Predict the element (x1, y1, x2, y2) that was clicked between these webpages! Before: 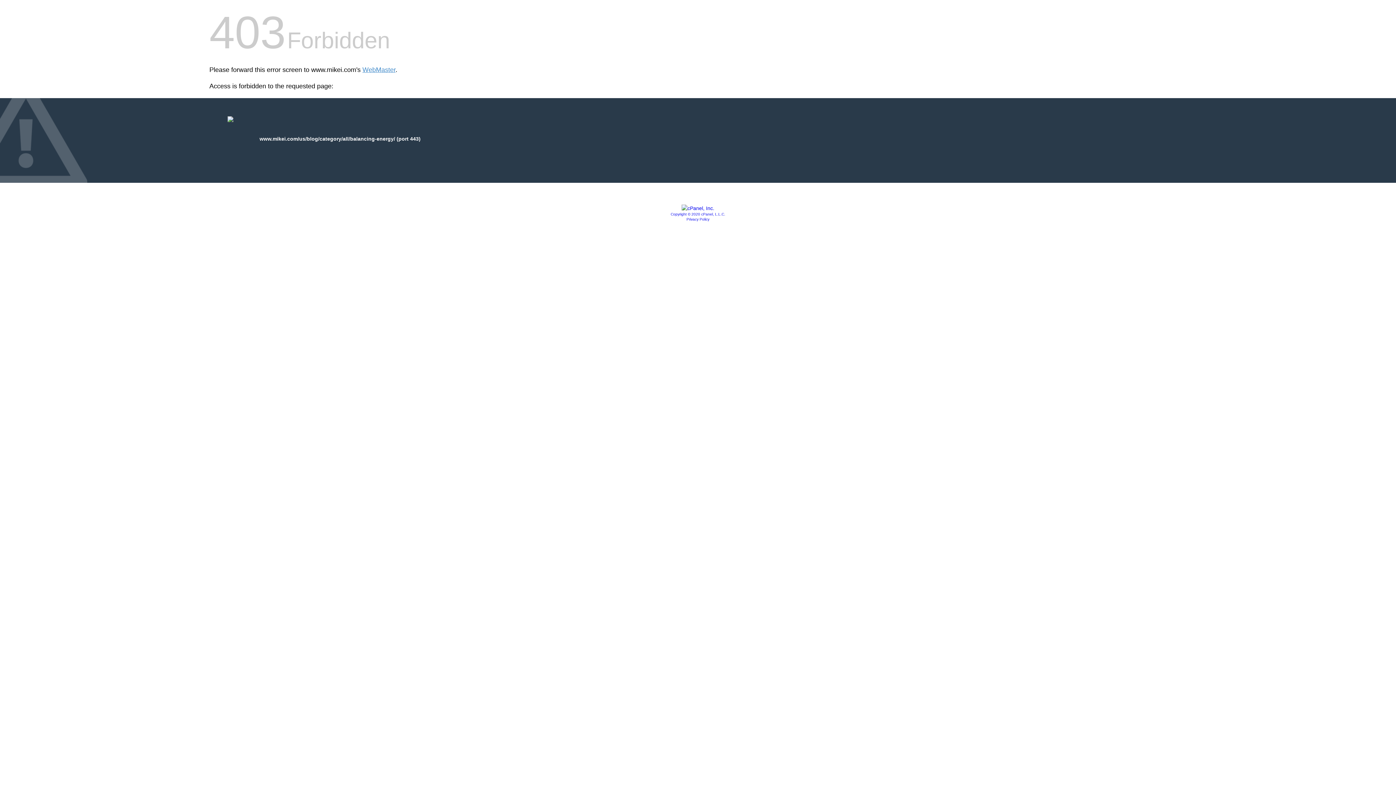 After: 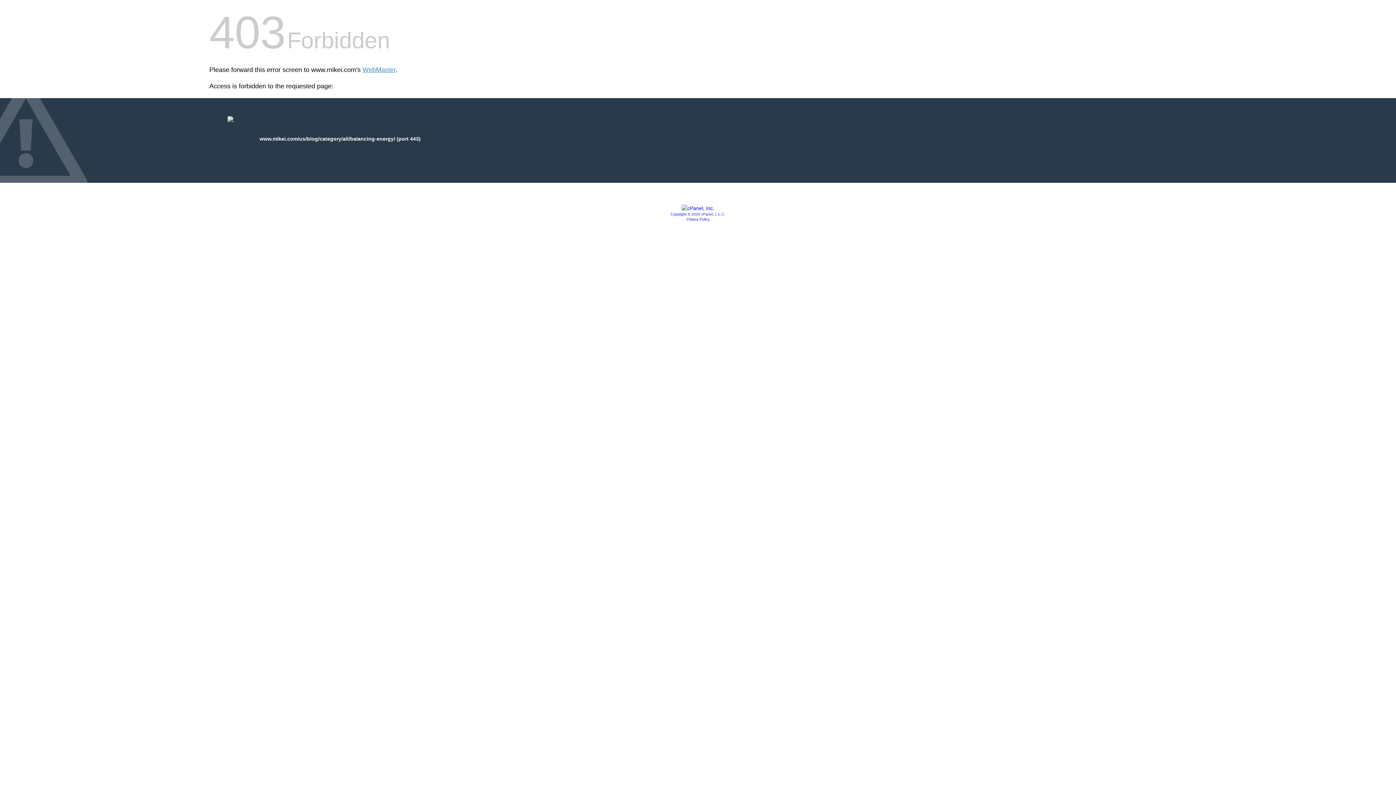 Action: label: Copyright © 2020 cPanel, L.L.C. bbox: (670, 212, 725, 216)